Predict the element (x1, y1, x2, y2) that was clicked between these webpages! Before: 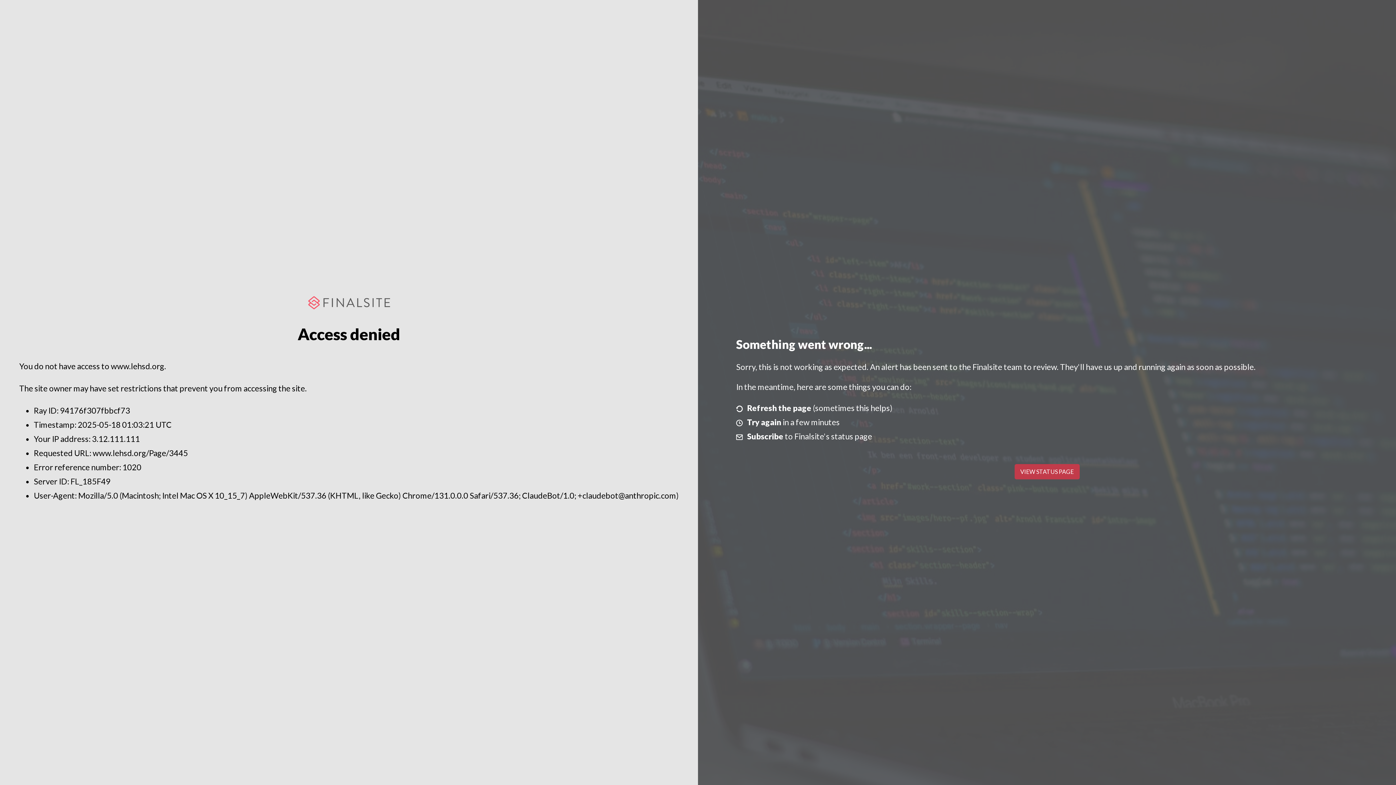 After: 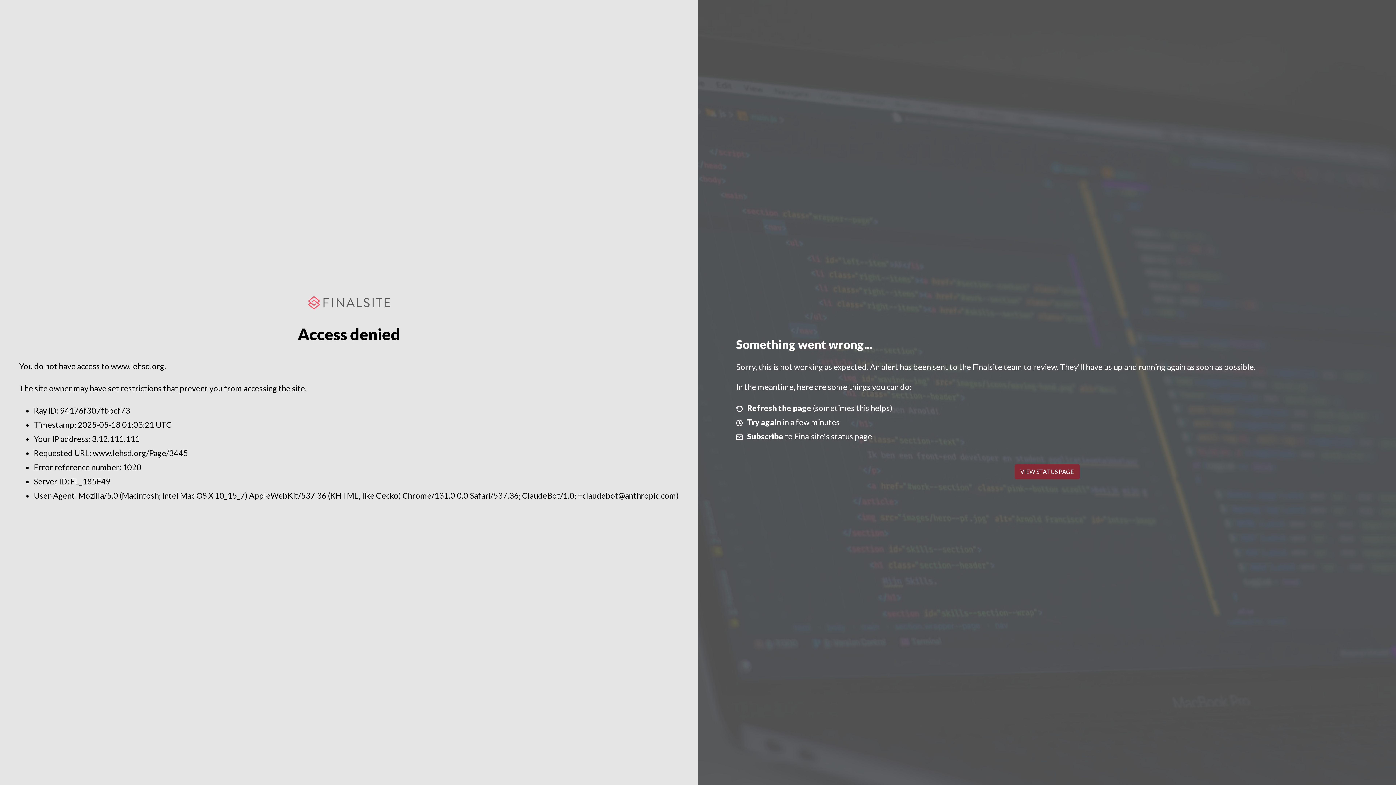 Action: label: VIEW STATUS PAGE bbox: (1014, 464, 1079, 479)